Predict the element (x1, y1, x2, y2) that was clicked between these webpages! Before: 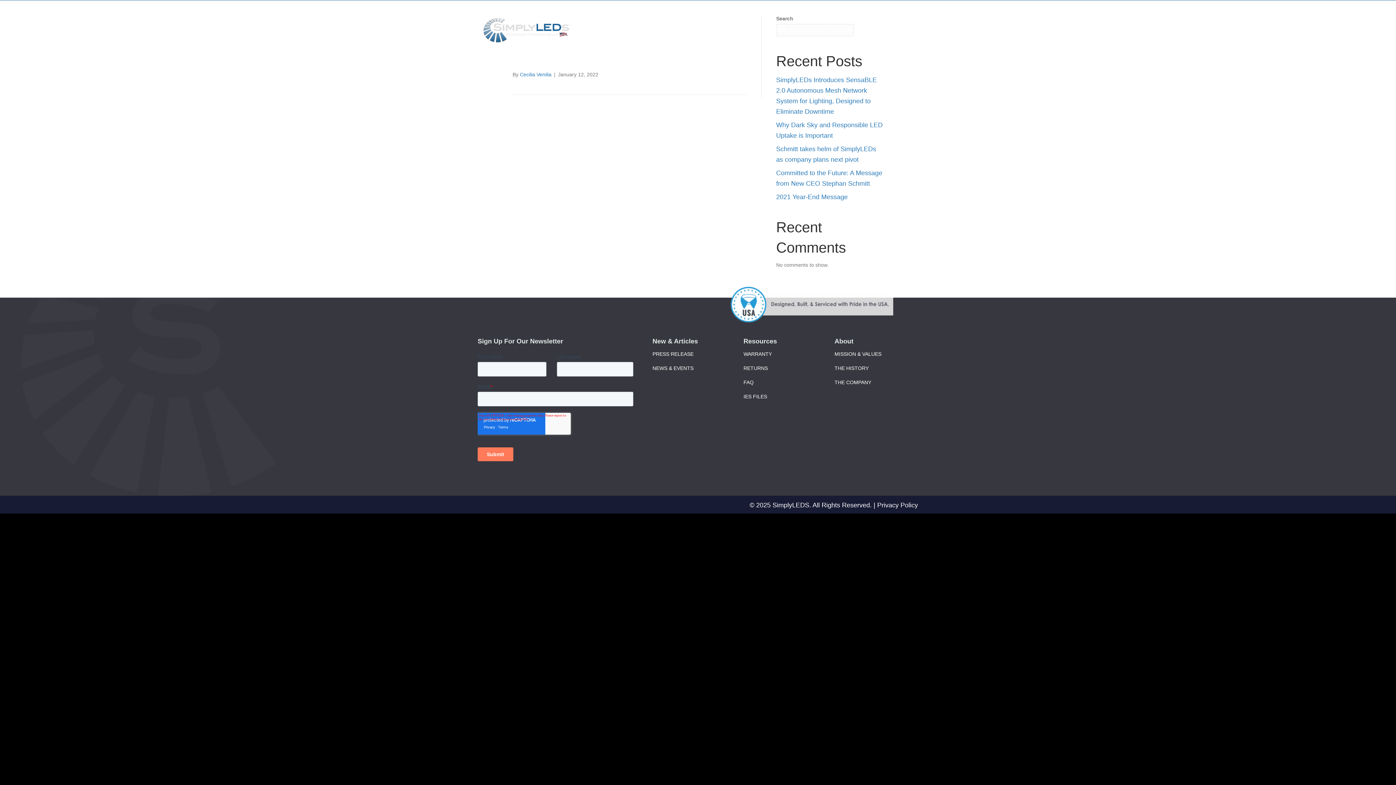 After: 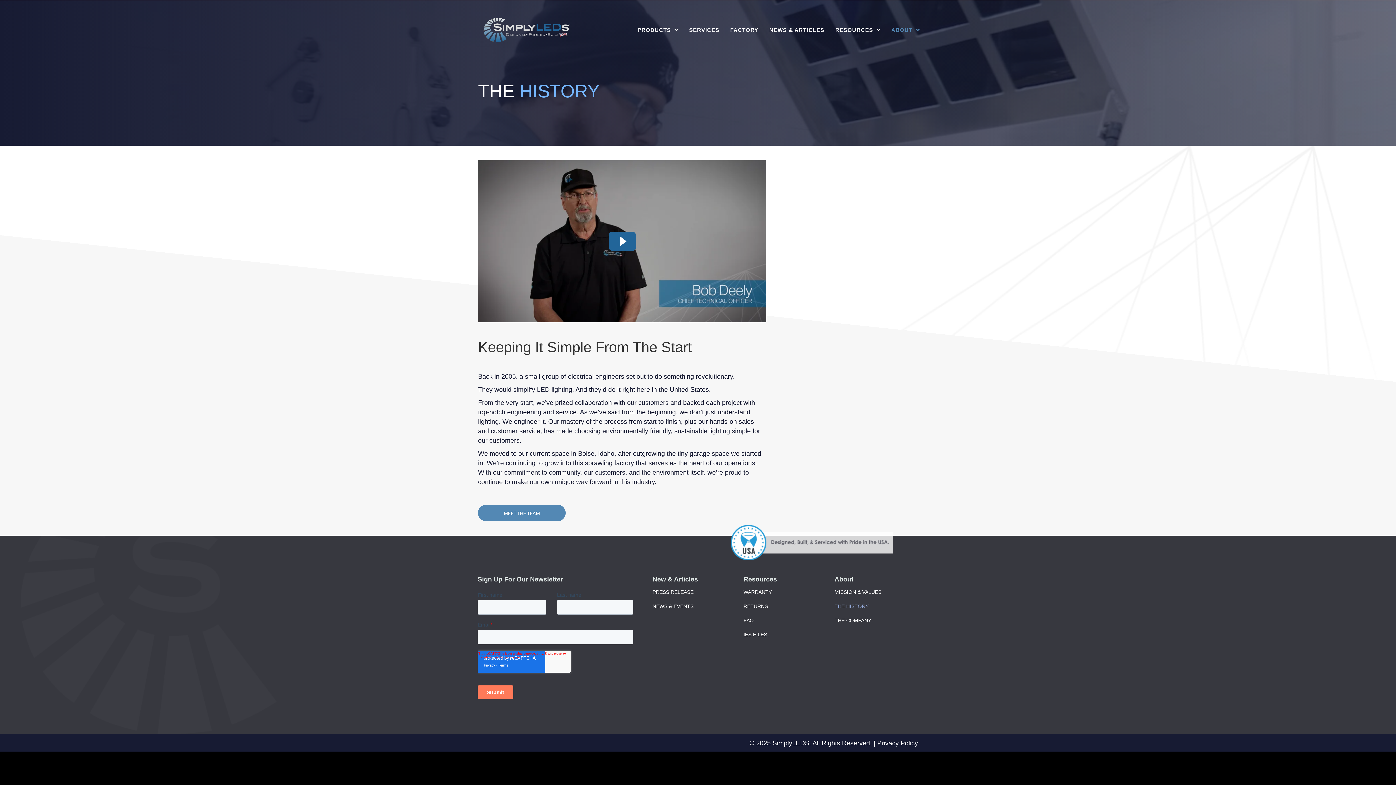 Action: label: THE HISTORY bbox: (834, 362, 924, 374)